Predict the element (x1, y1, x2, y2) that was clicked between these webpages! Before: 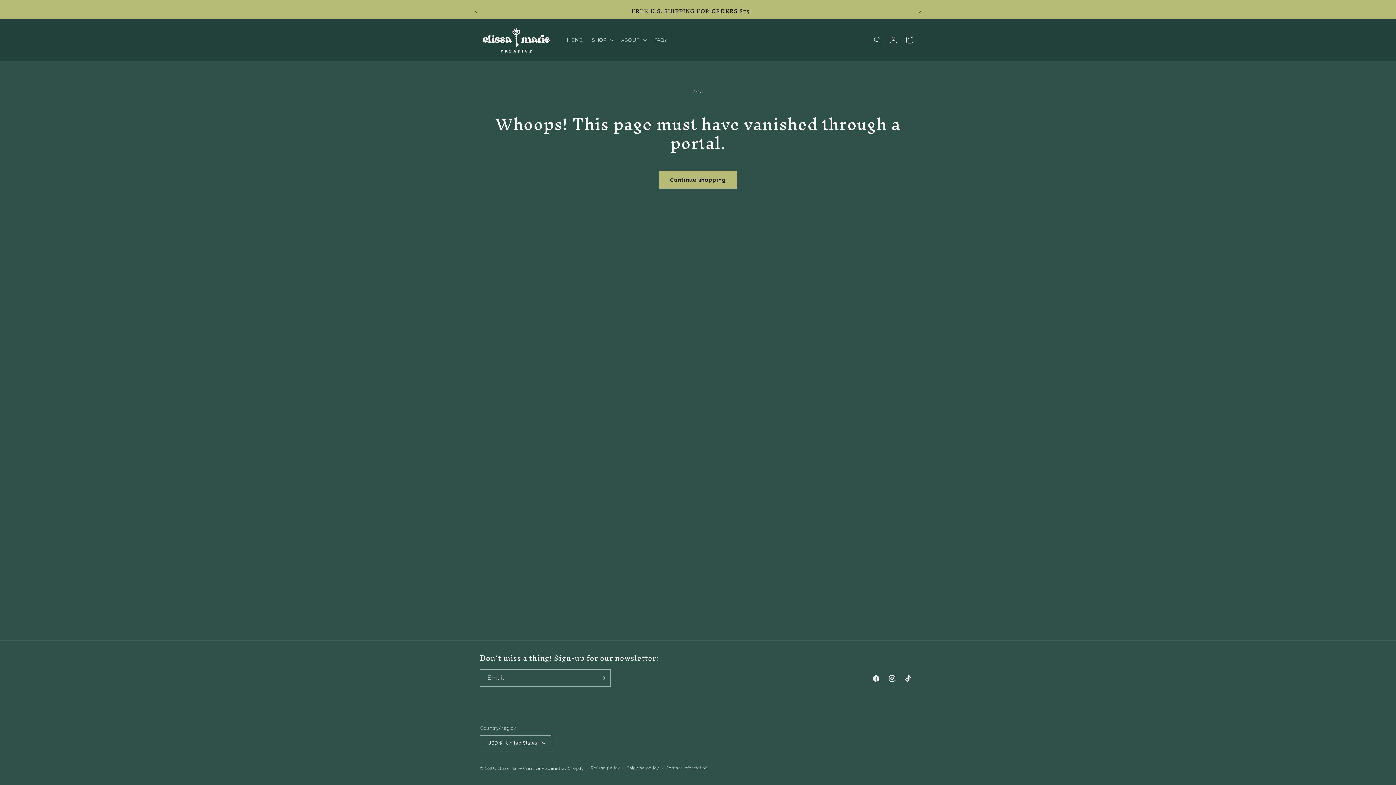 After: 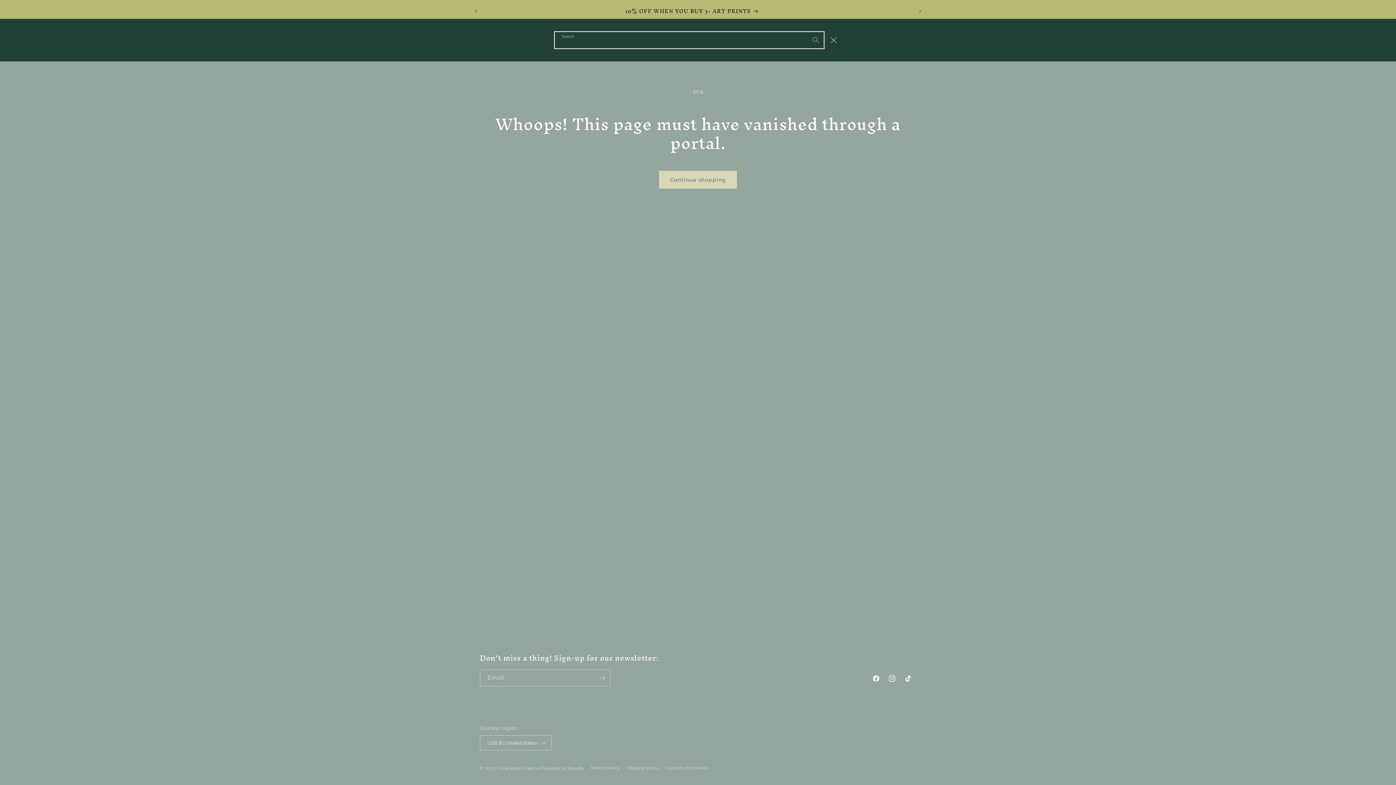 Action: bbox: (869, 32, 885, 48) label: Search